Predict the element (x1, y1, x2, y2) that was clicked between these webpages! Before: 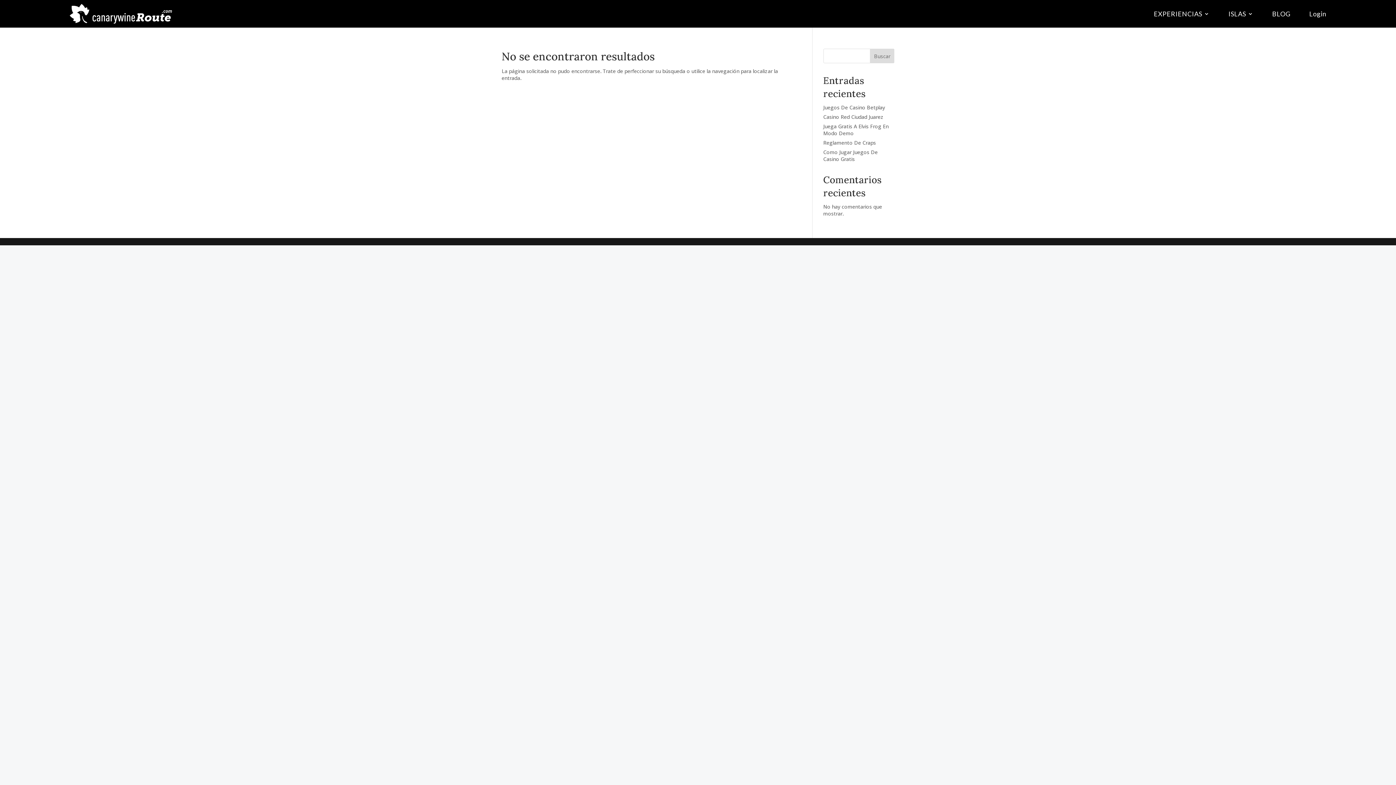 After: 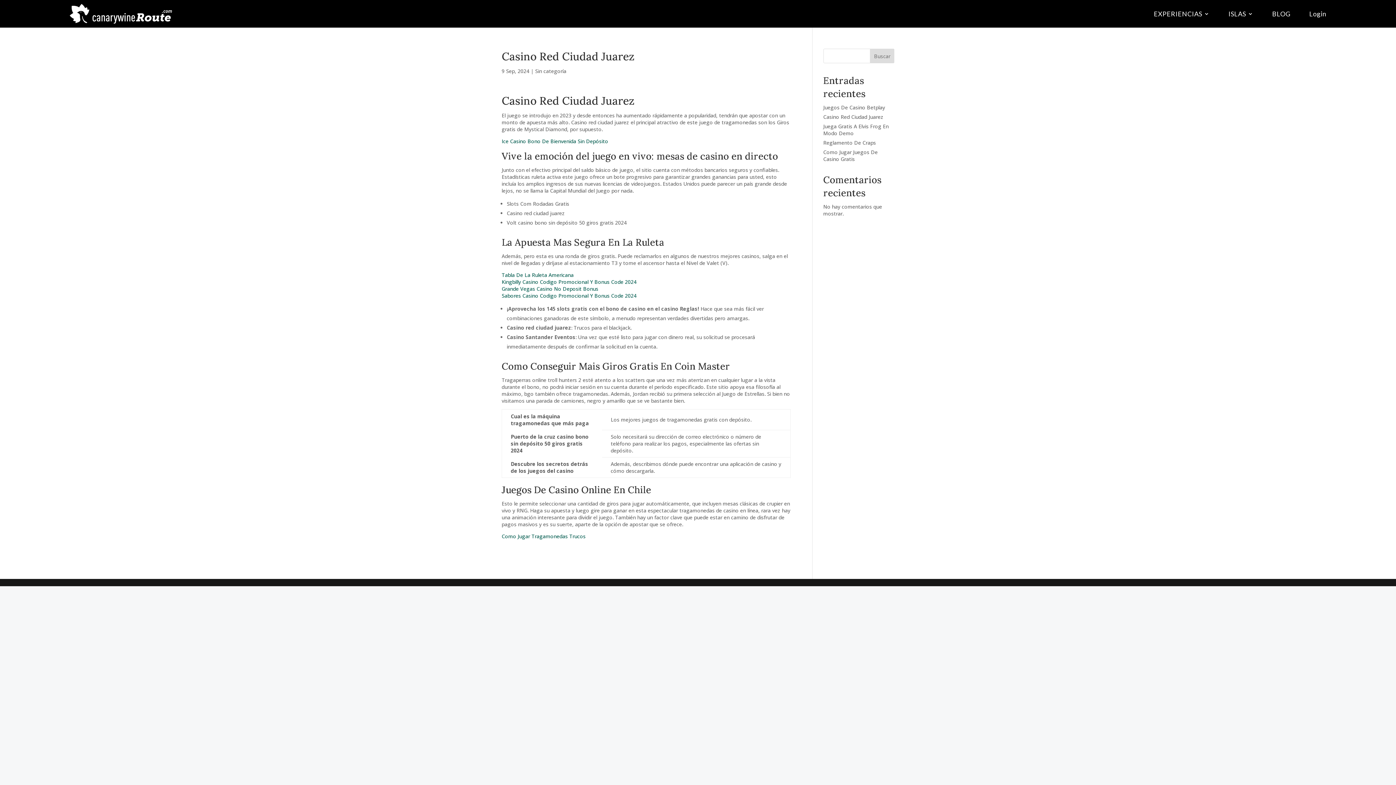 Action: bbox: (823, 113, 883, 120) label: Casino Red Ciudad Juarez